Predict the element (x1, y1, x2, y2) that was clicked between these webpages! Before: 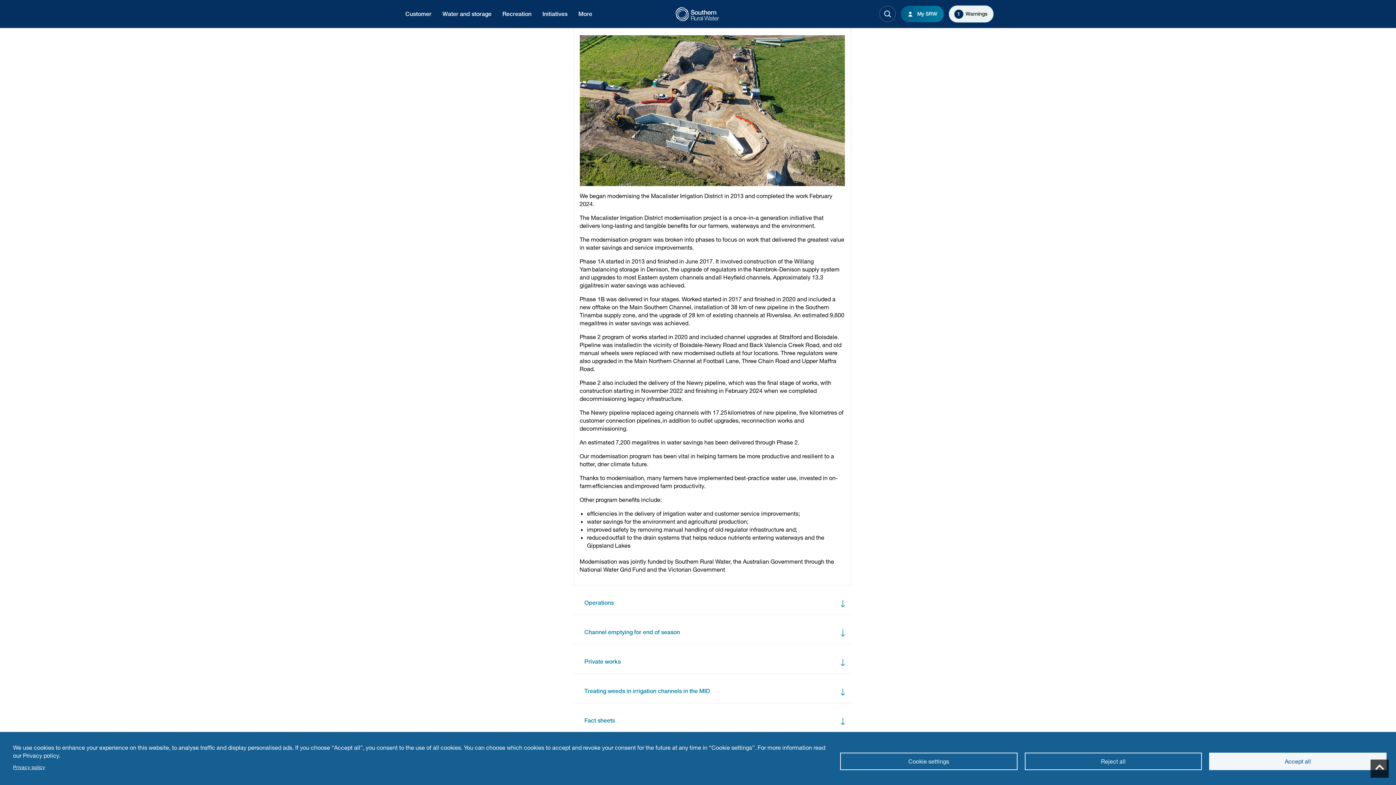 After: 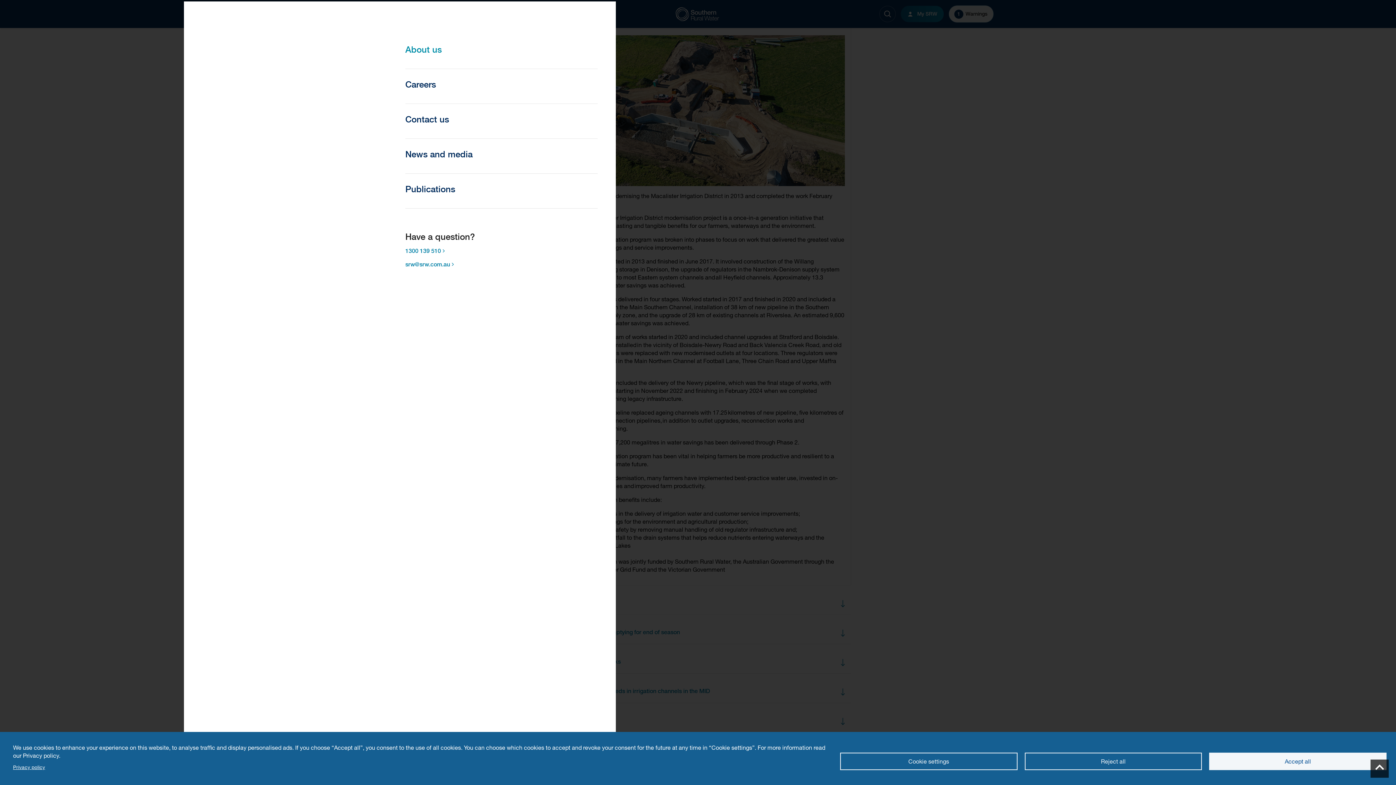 Action: label: More bbox: (578, 10, 592, 17)